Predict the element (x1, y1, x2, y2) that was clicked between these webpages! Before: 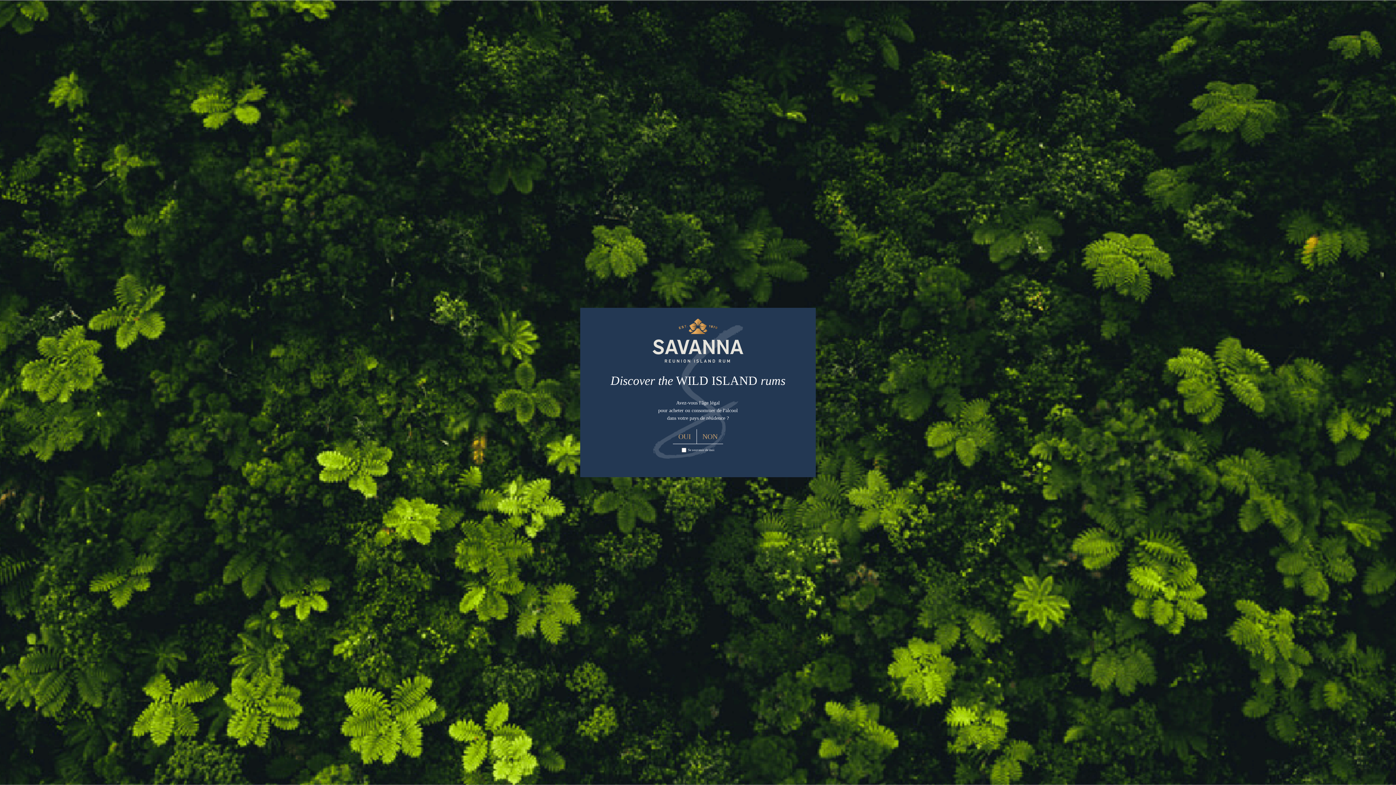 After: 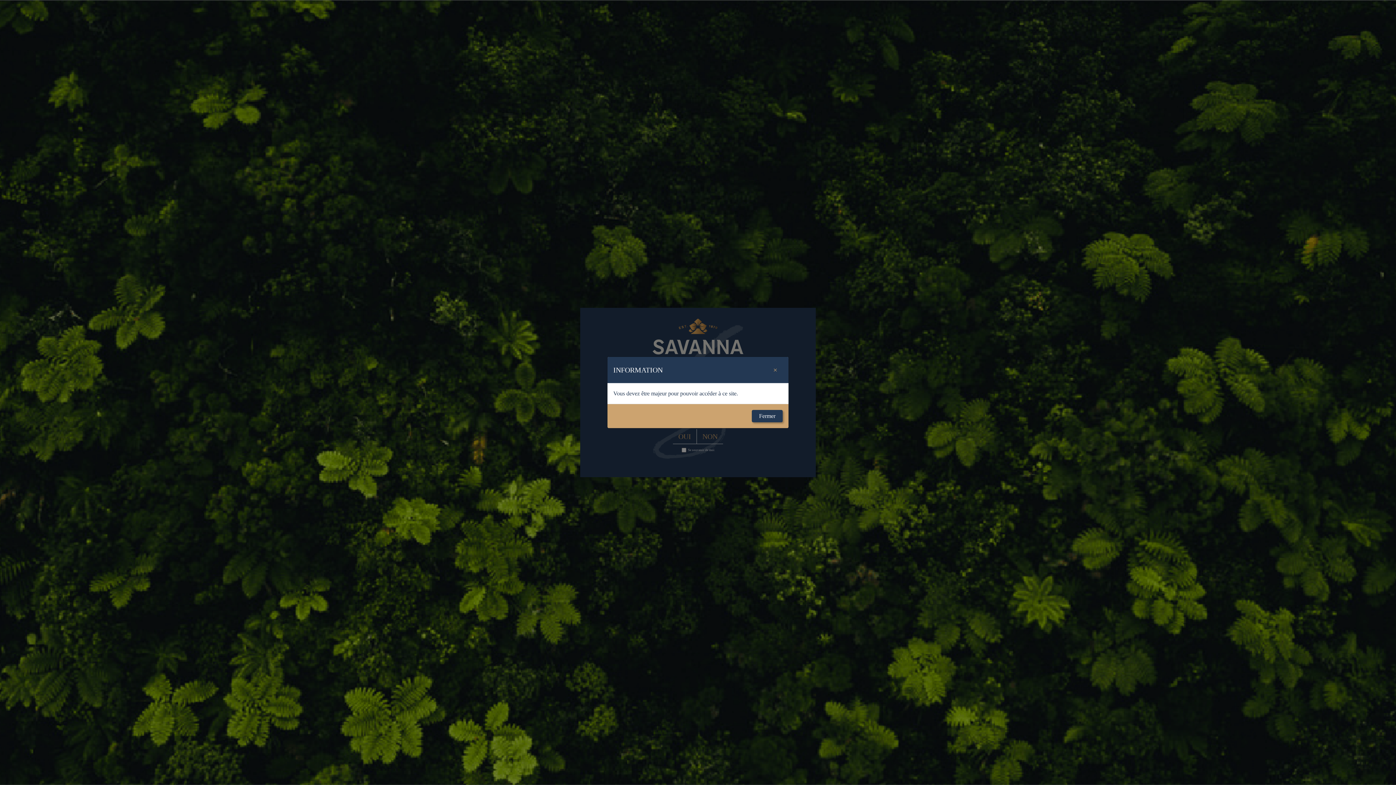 Action: bbox: (697, 429, 723, 444) label: NON